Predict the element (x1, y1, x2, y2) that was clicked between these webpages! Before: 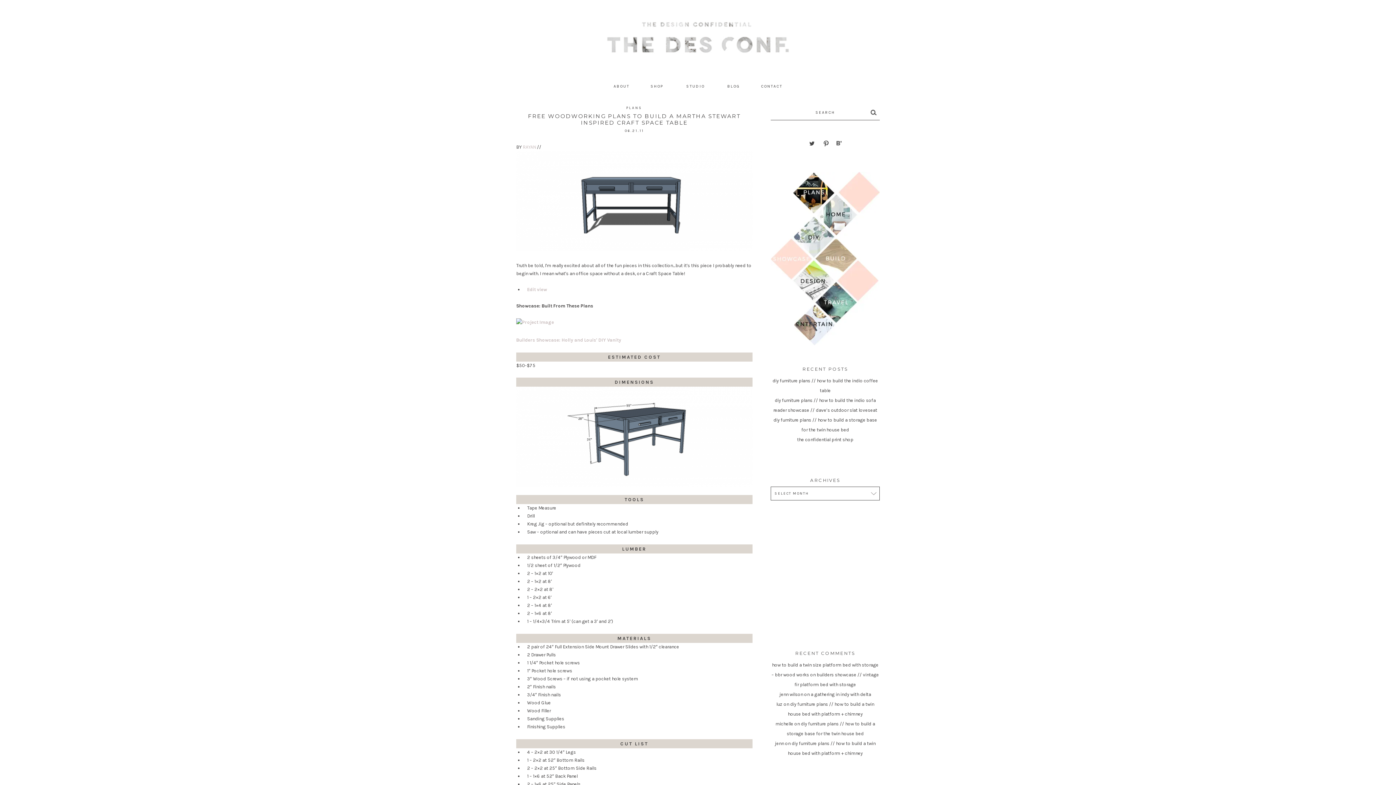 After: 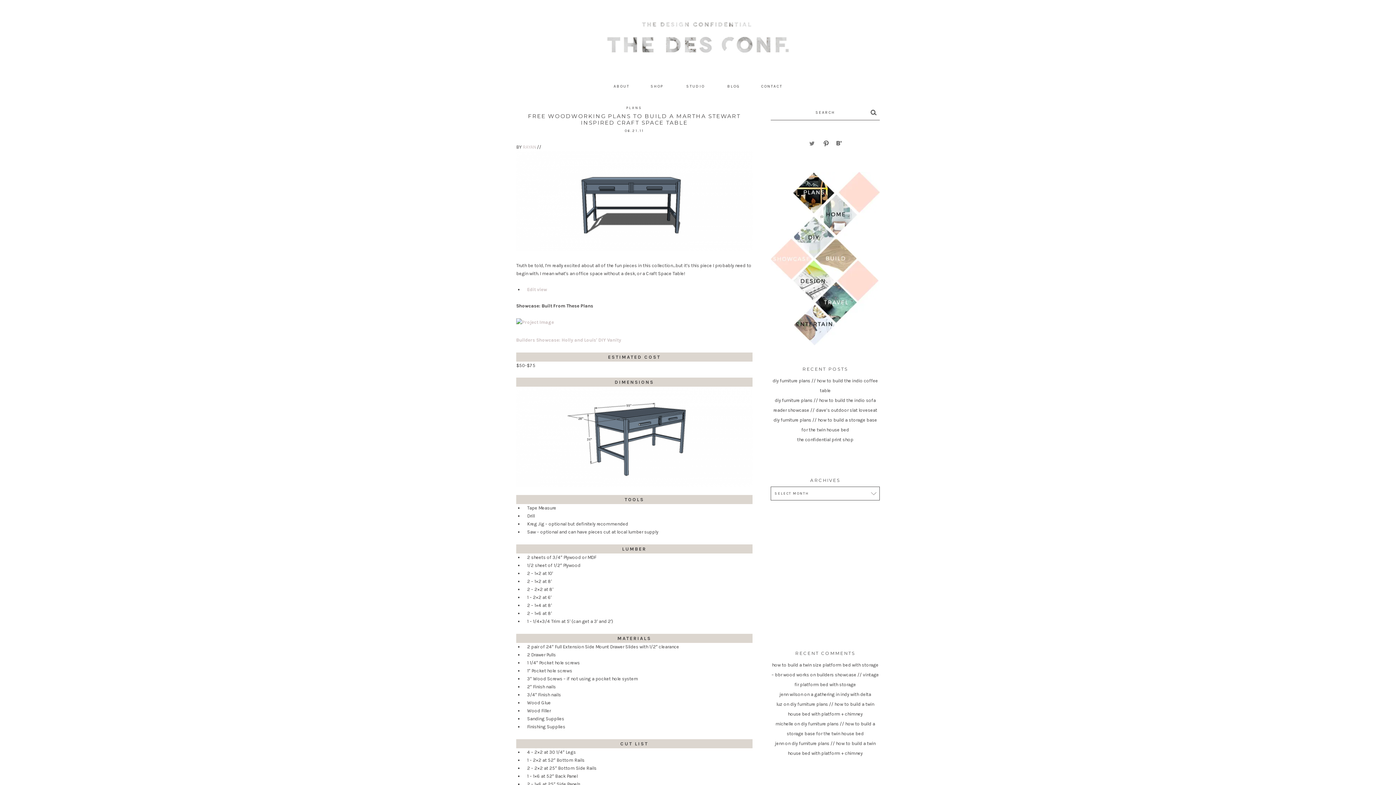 Action: bbox: (806, 140, 812, 146)